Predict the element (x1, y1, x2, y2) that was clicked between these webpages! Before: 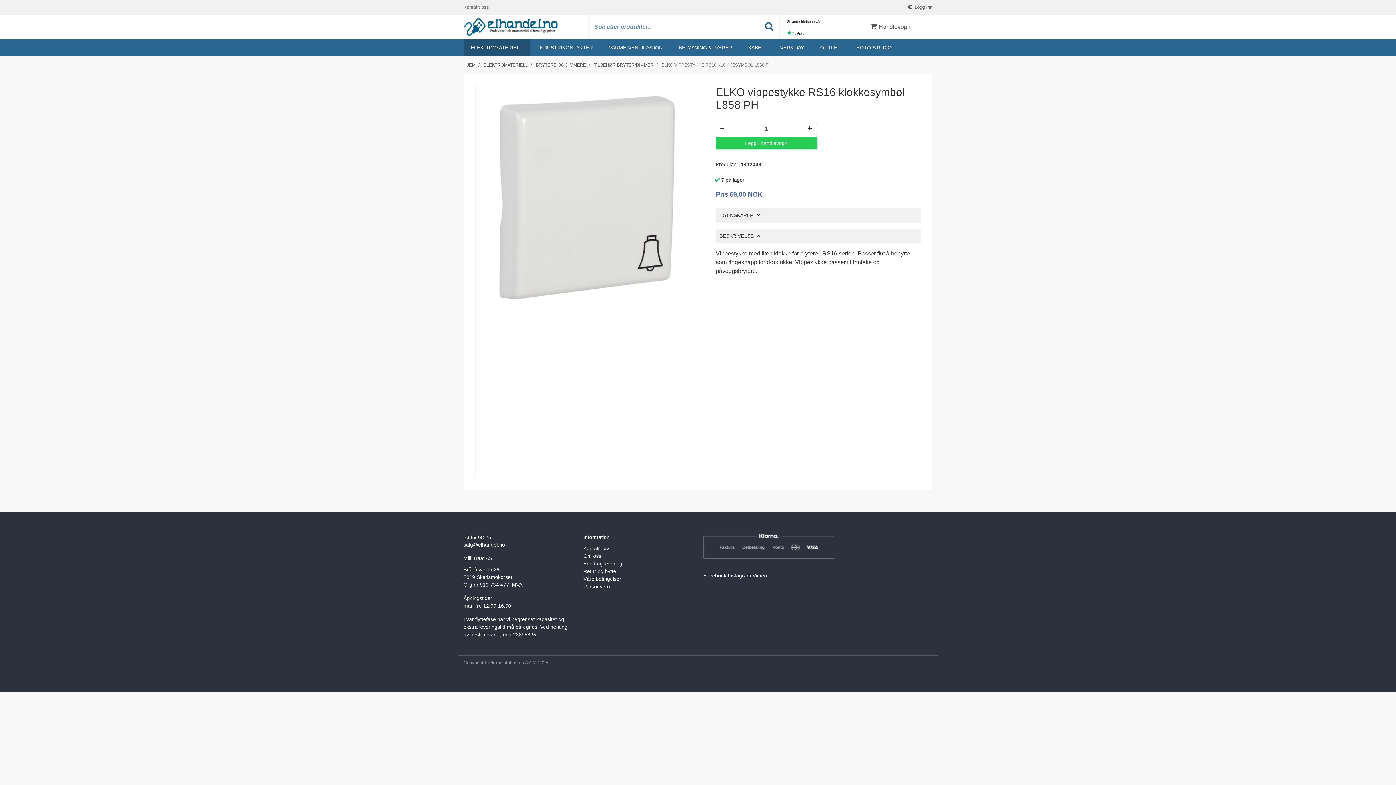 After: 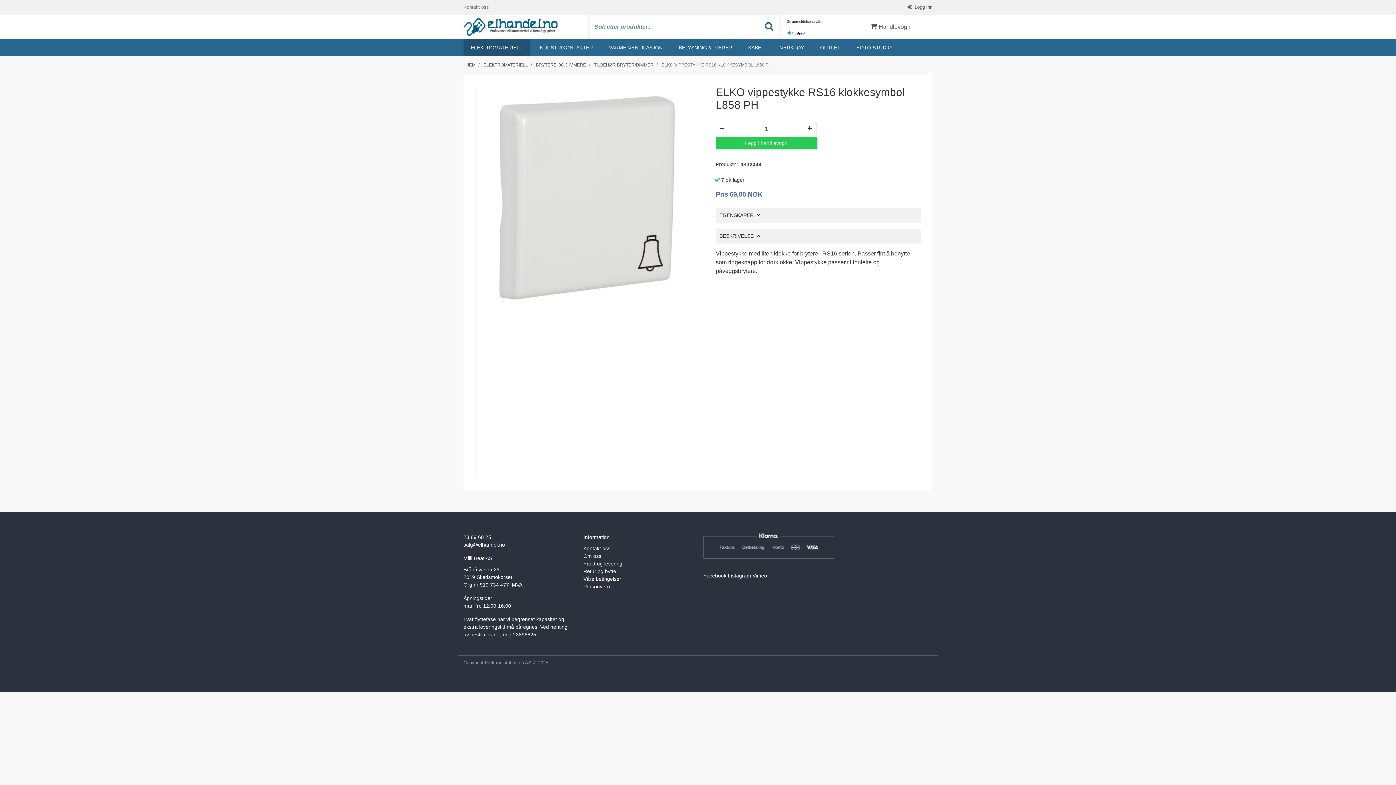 Action: label: salg@elhandel.no bbox: (463, 542, 505, 548)